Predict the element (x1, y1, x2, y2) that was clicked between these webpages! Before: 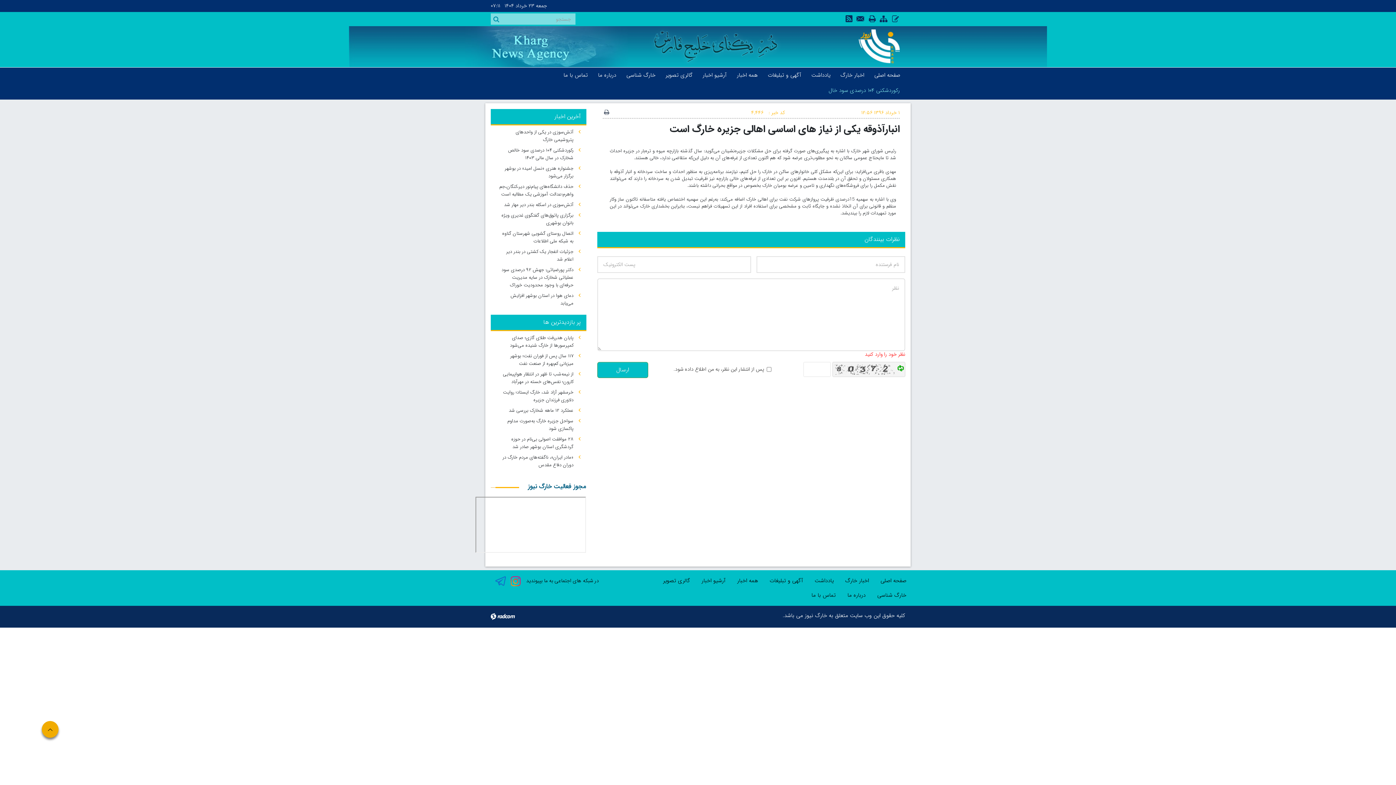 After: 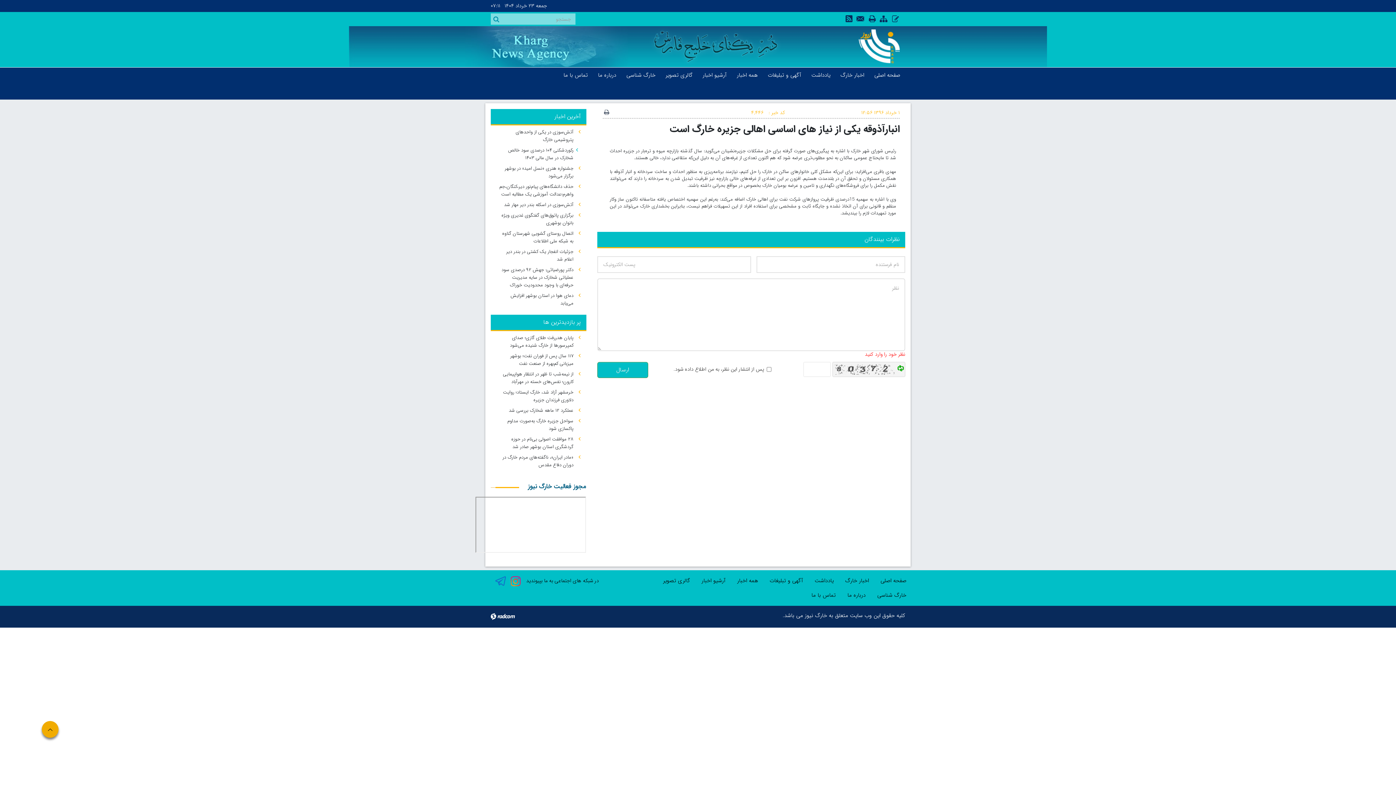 Action: label: رکوردشکنی ۱۰۴ درصدی سود خالص شخارک در سال مالی ۱۴۰۳ bbox: (508, 146, 573, 161)